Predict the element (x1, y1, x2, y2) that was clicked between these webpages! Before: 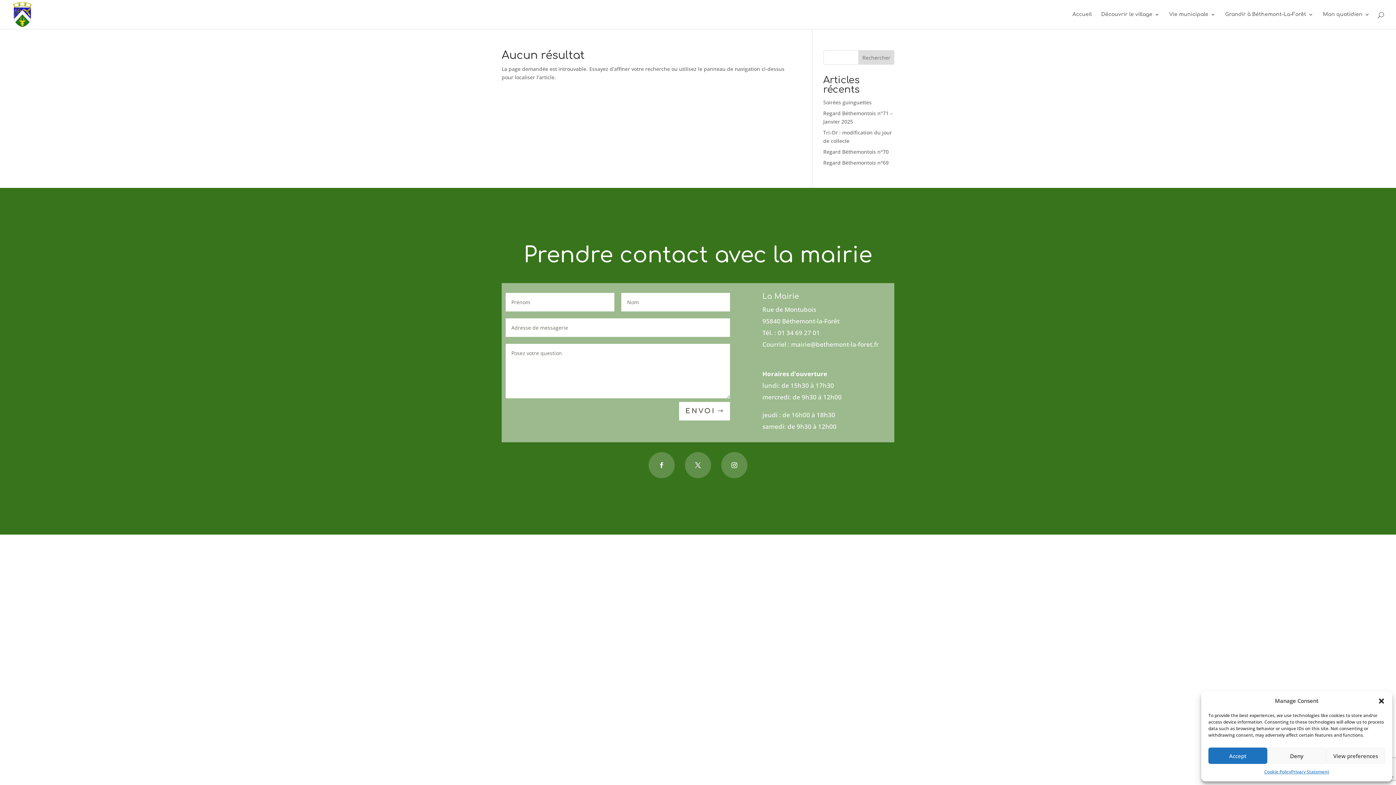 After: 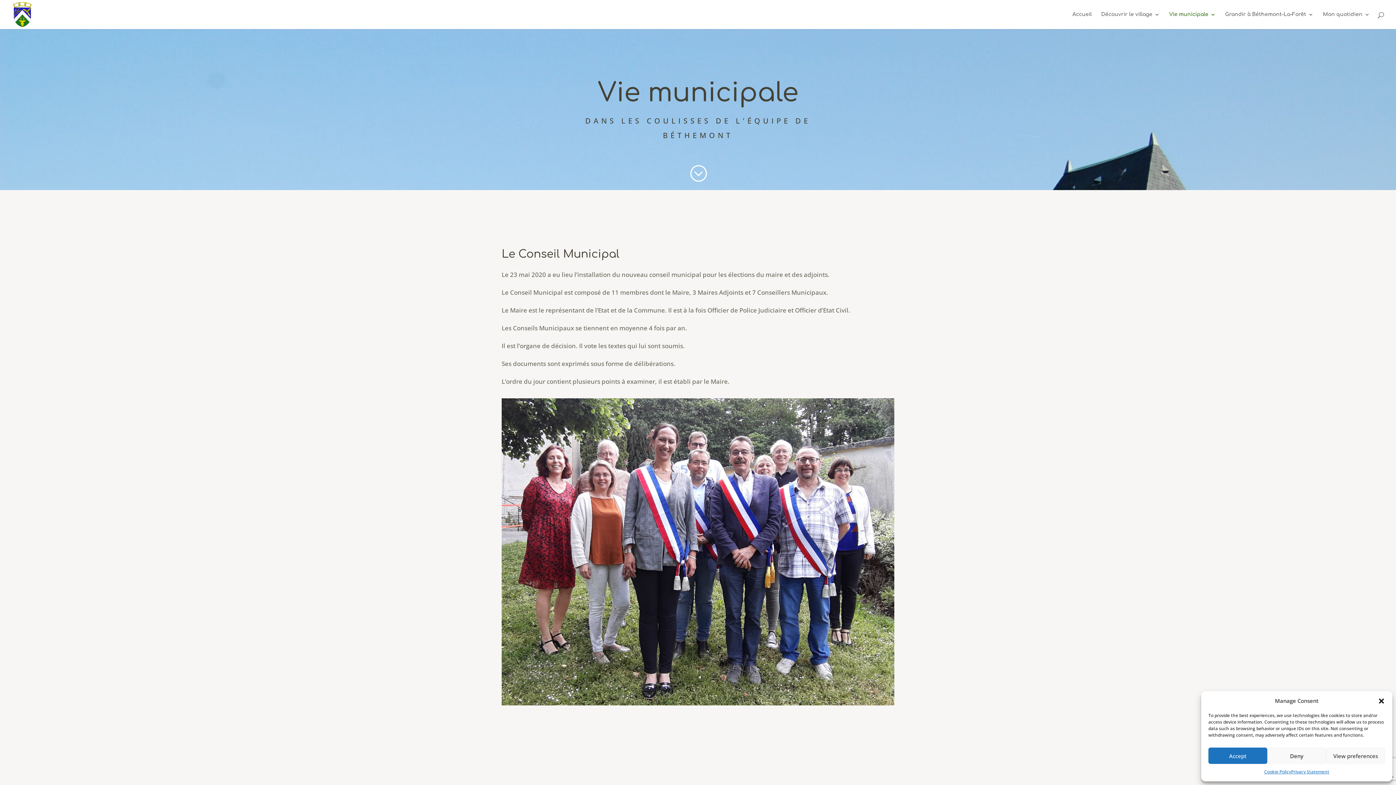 Action: label: Vie municipale bbox: (1169, 12, 1216, 29)